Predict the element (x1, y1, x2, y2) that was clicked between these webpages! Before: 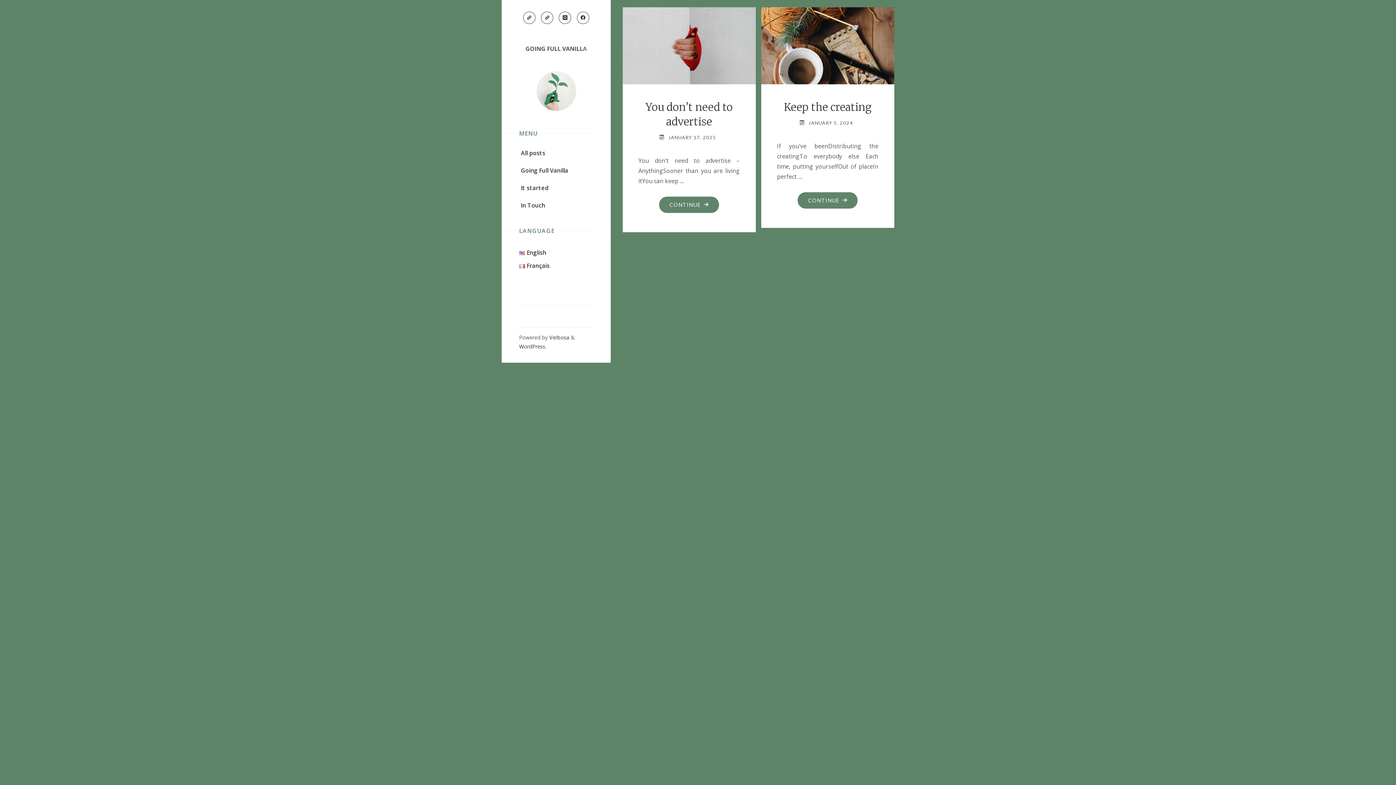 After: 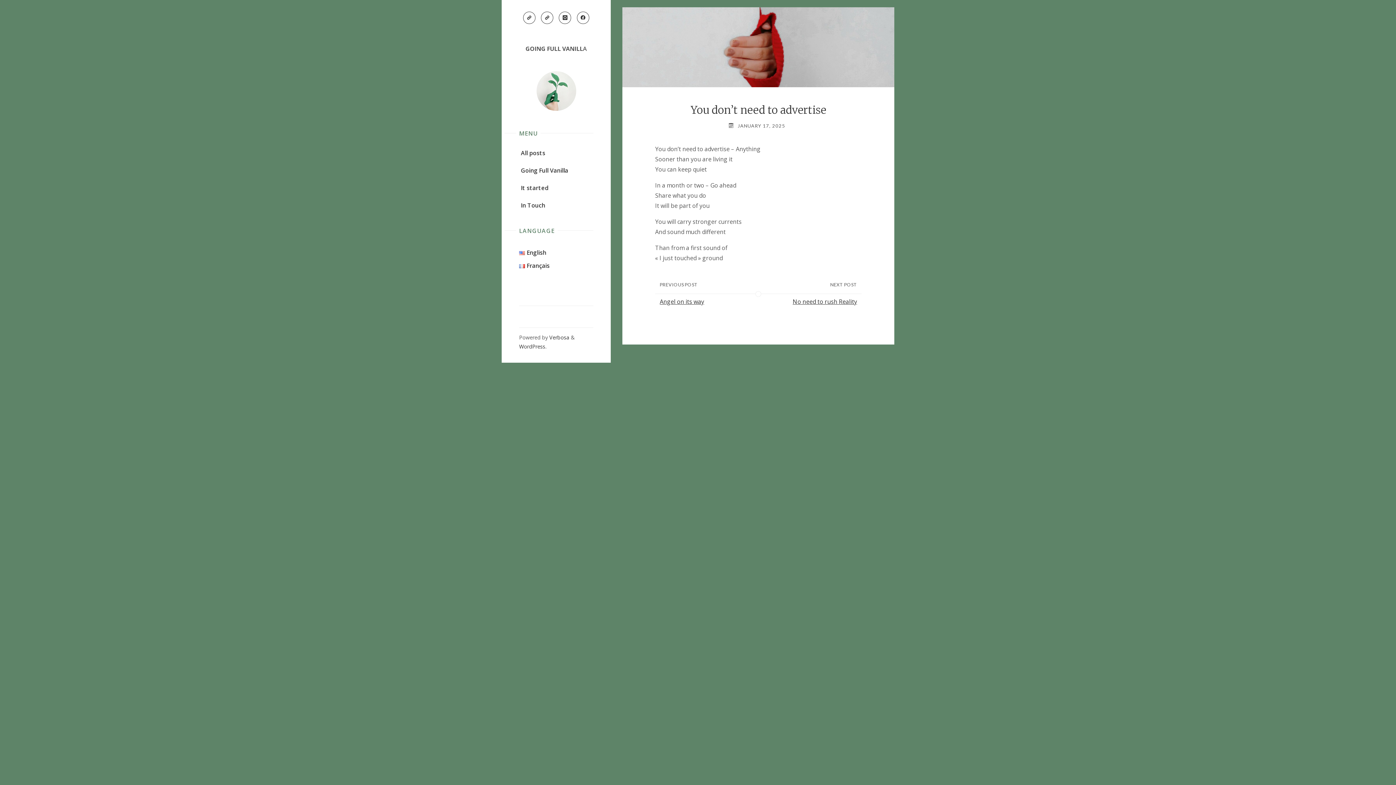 Action: bbox: (620, 4, 758, 84)